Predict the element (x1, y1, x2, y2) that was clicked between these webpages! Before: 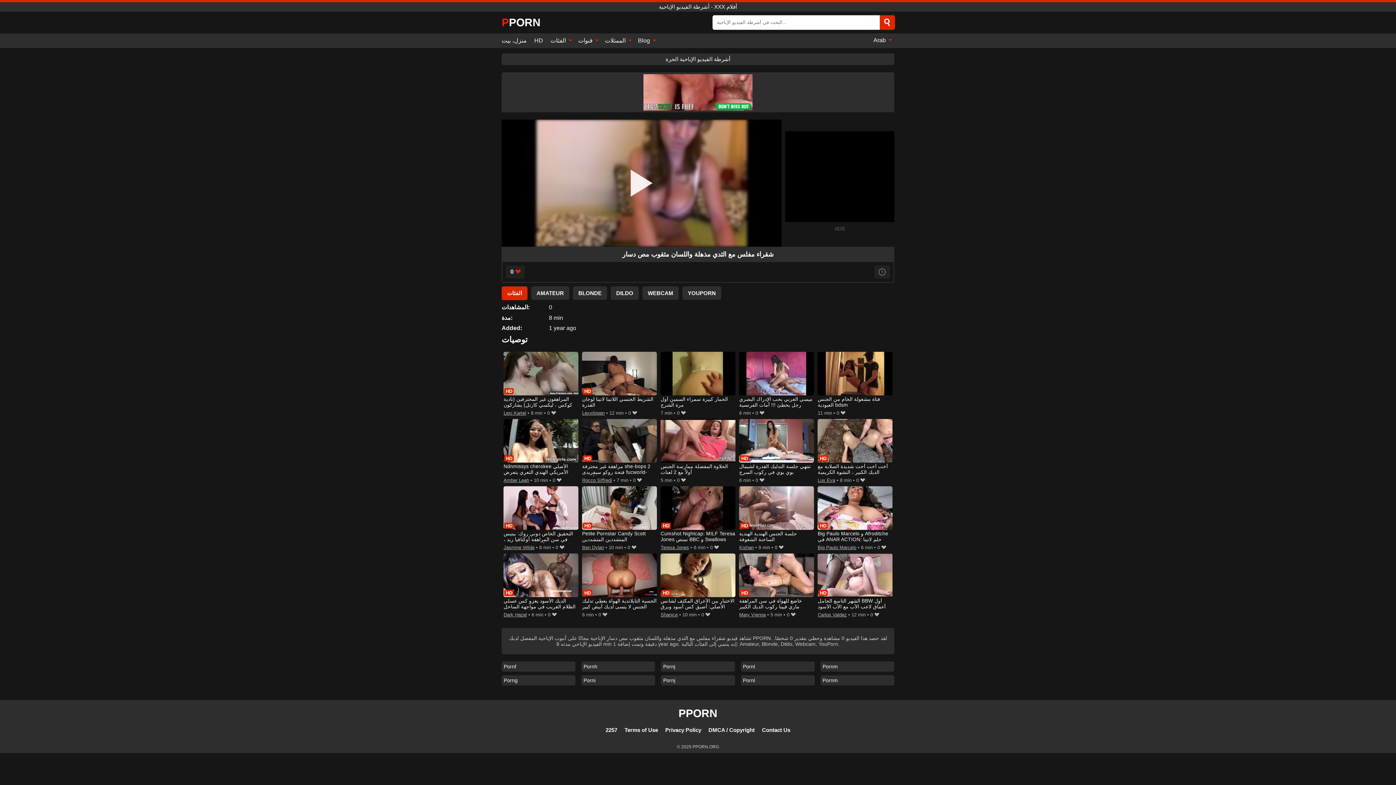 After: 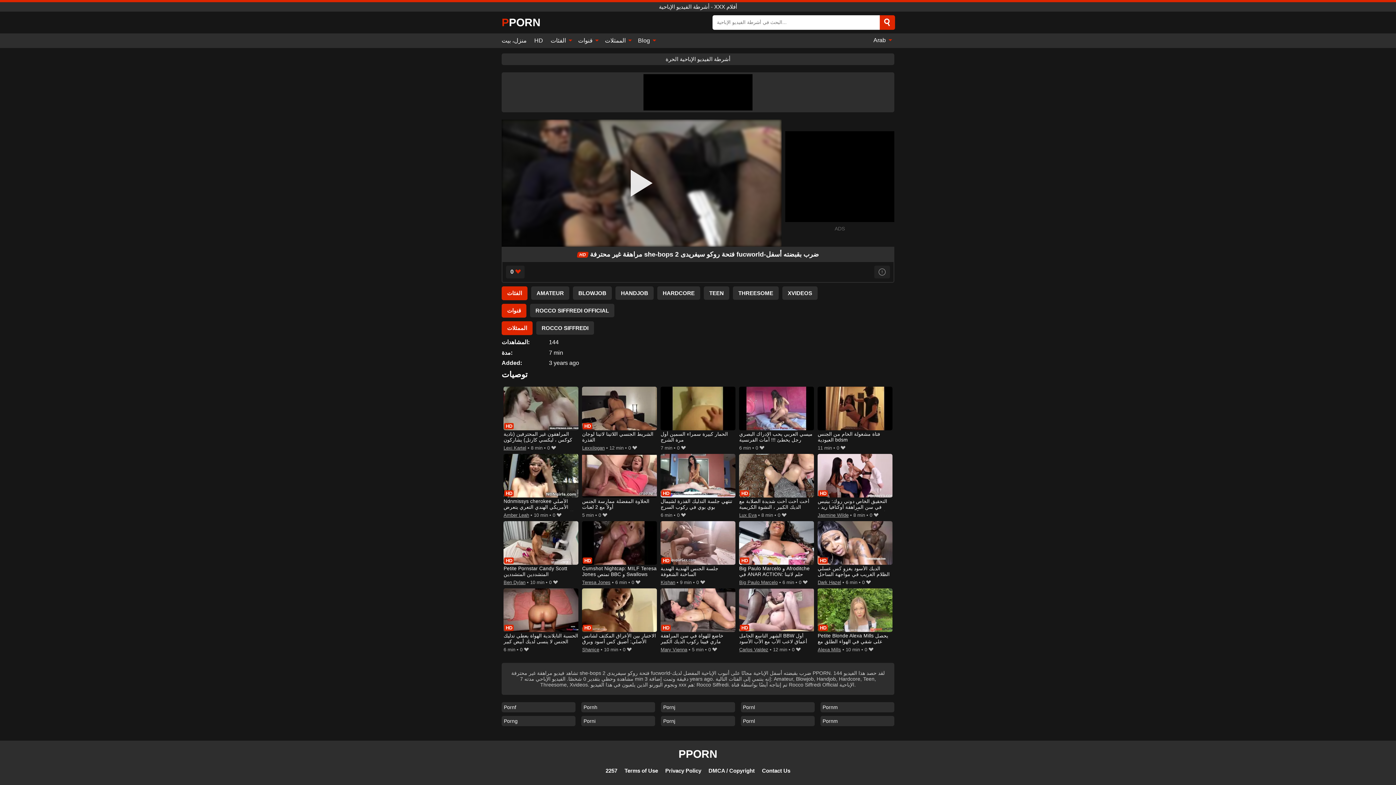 Action: bbox: (582, 419, 656, 476) label: مراهقة غير محترفة she-bops 2 فتحة روكو سيفريدى fucworld-ضرب بقبضته أسفل